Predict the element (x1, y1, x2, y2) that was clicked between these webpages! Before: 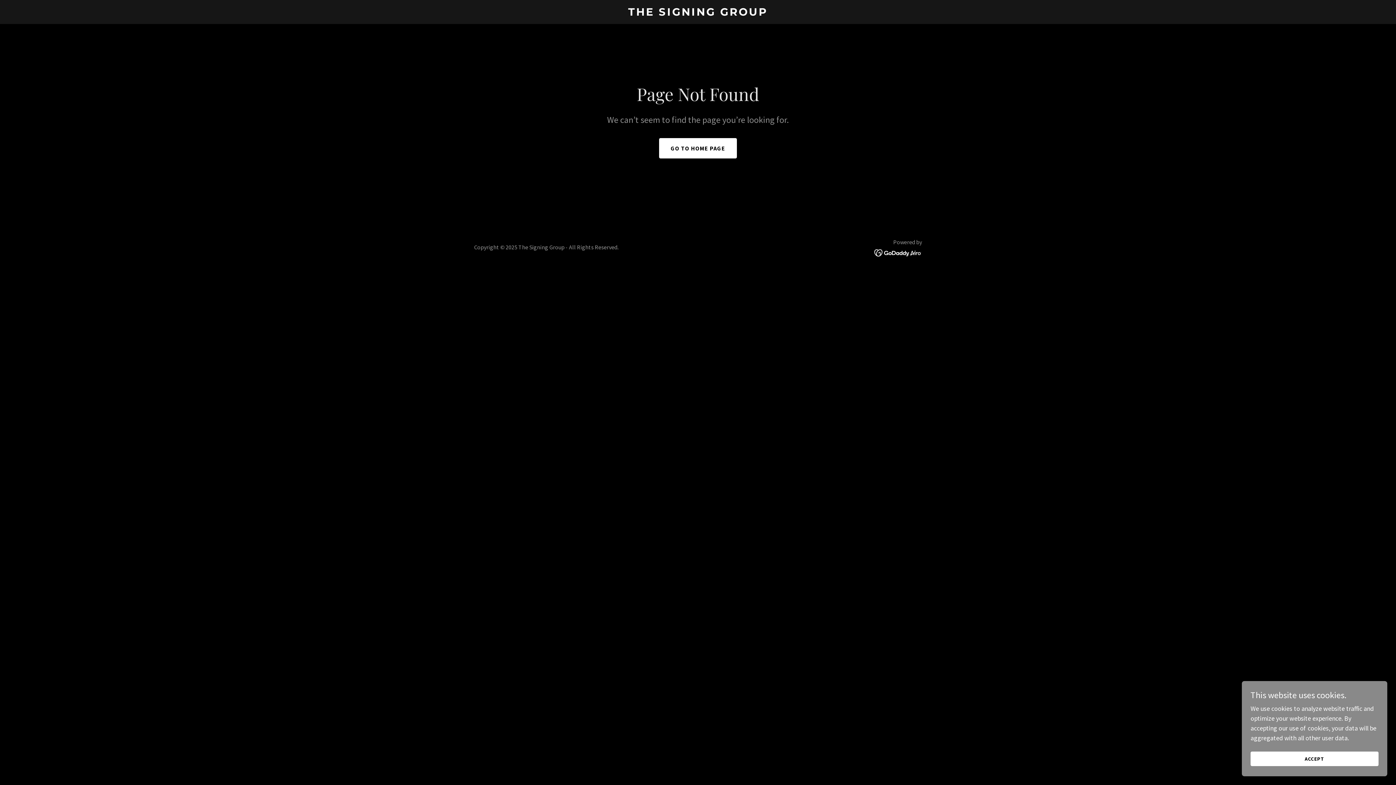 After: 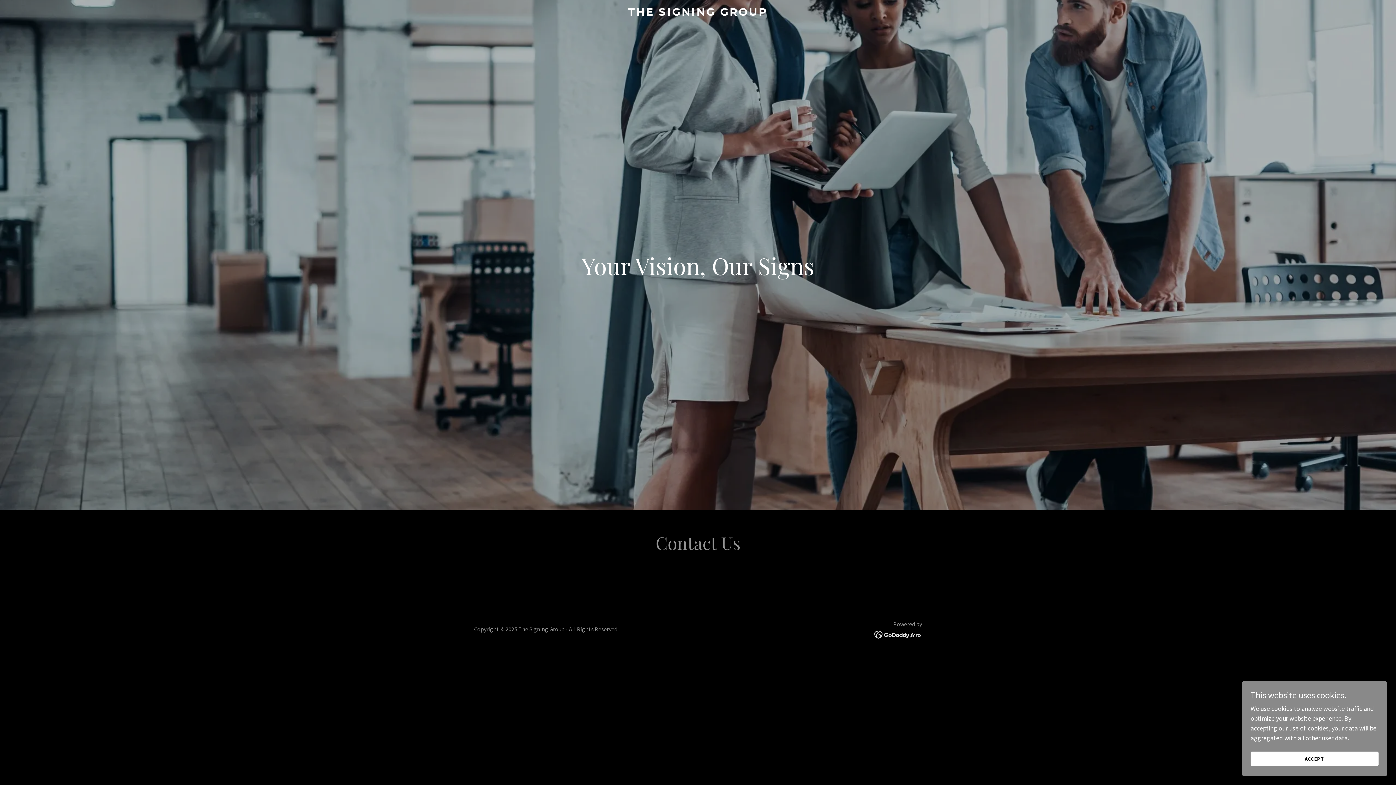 Action: label: GO TO HOME PAGE bbox: (659, 138, 737, 158)